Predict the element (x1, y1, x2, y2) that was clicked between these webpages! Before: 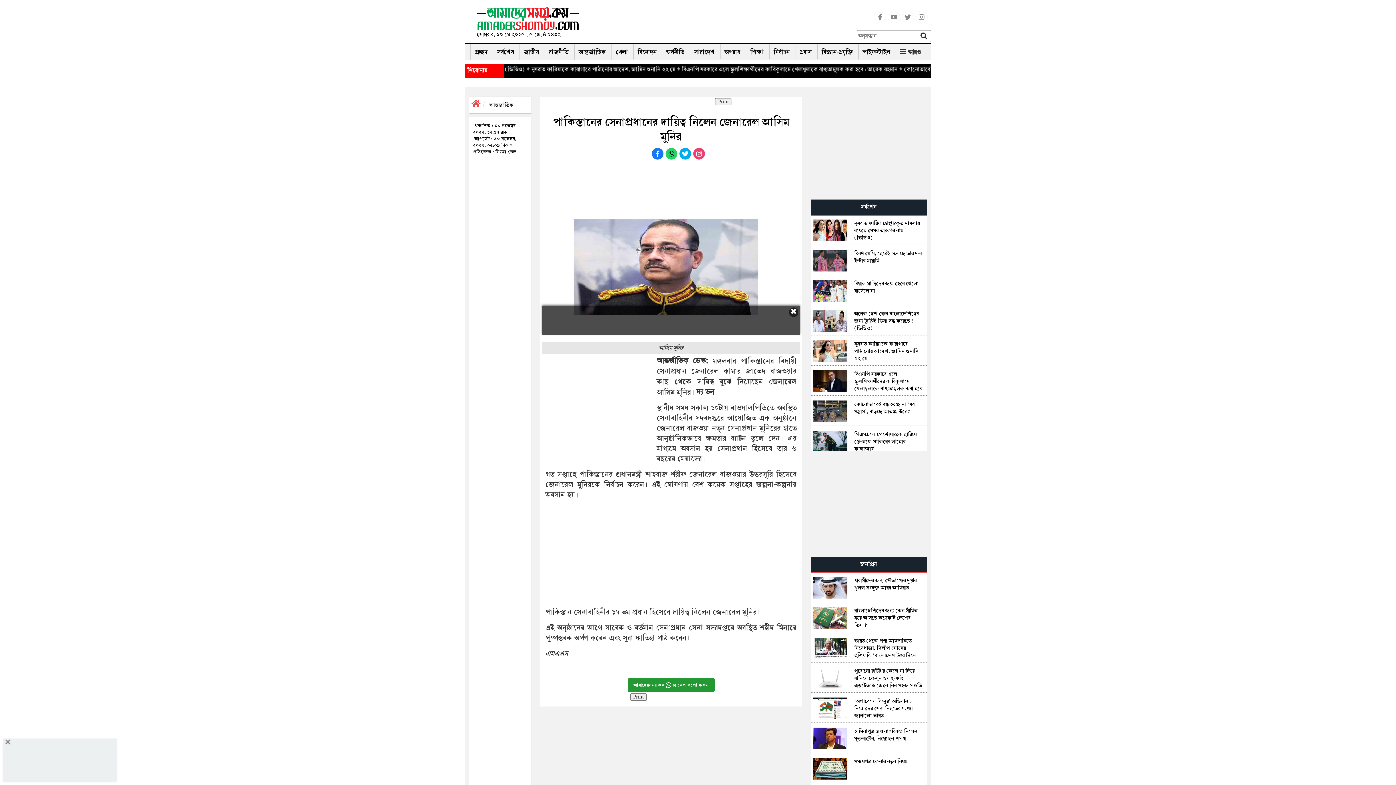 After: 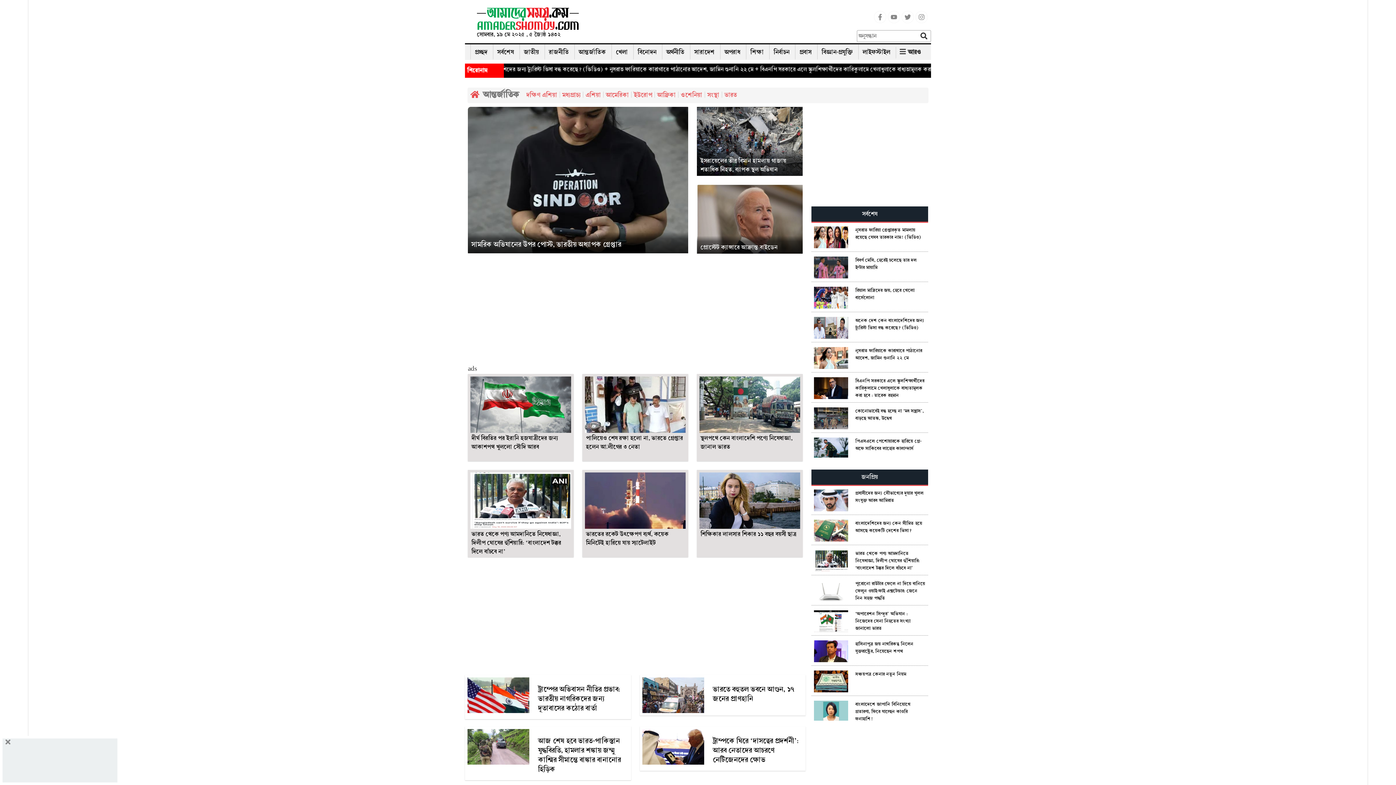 Action: label: আন্তর্জাতিক bbox: (489, 101, 513, 108)